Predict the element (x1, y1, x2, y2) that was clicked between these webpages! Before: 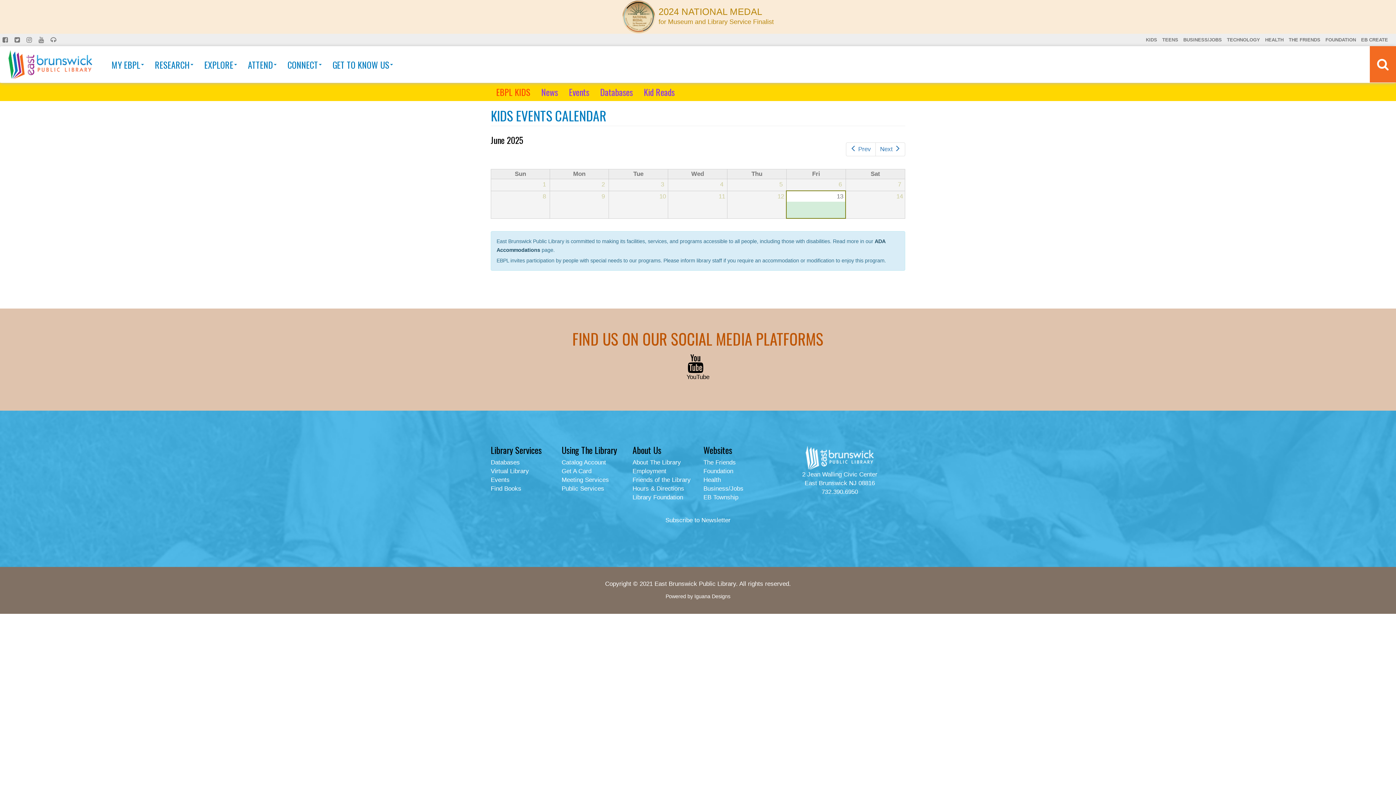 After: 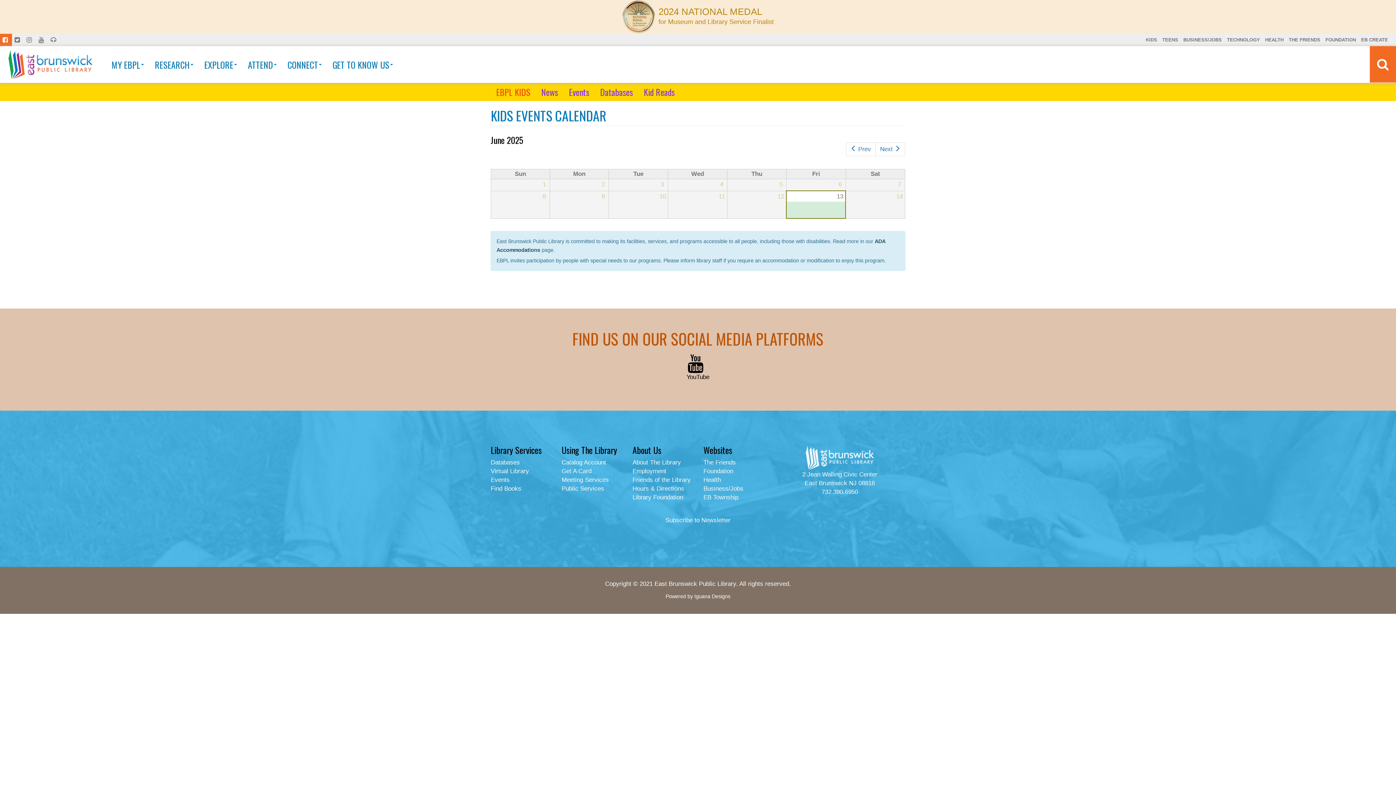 Action: label:   bbox: (0, 33, 12, 46)